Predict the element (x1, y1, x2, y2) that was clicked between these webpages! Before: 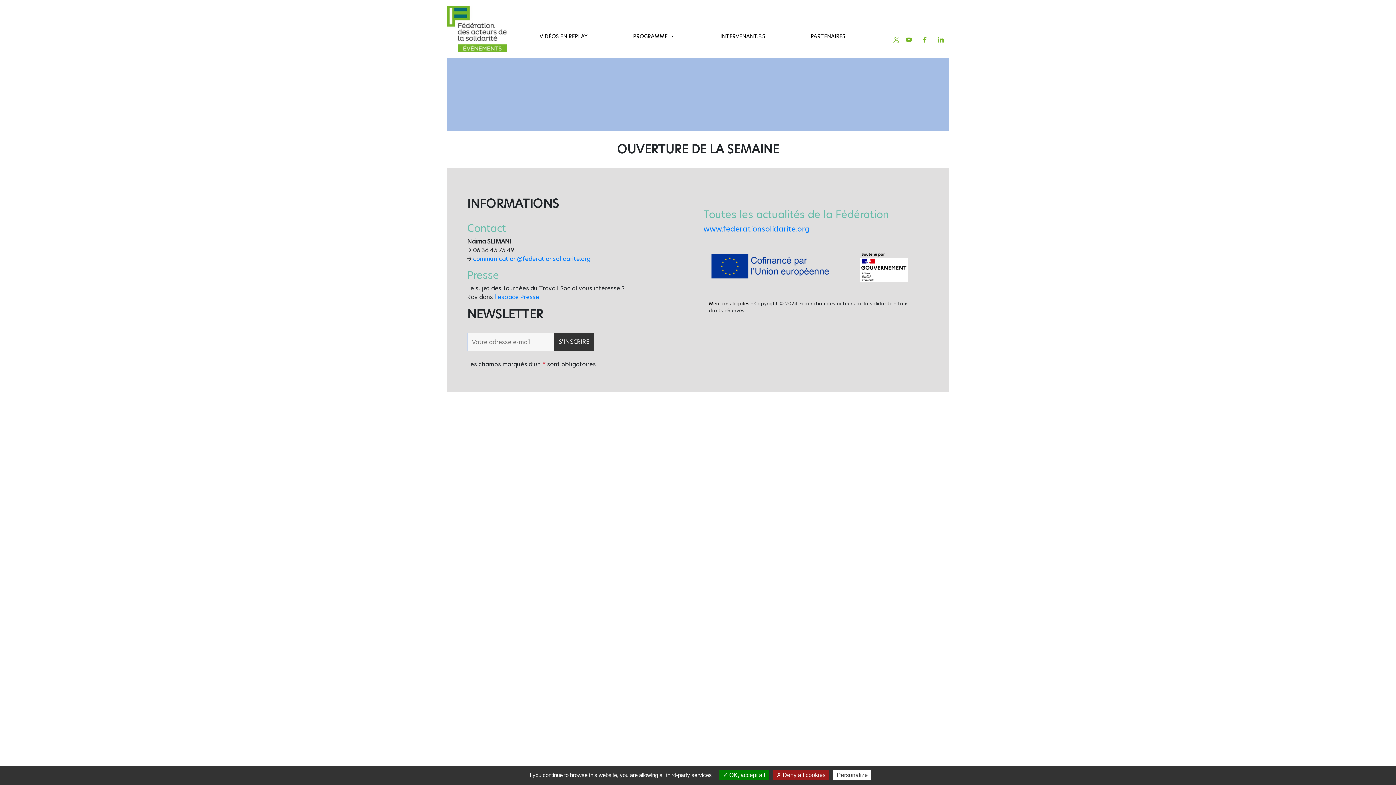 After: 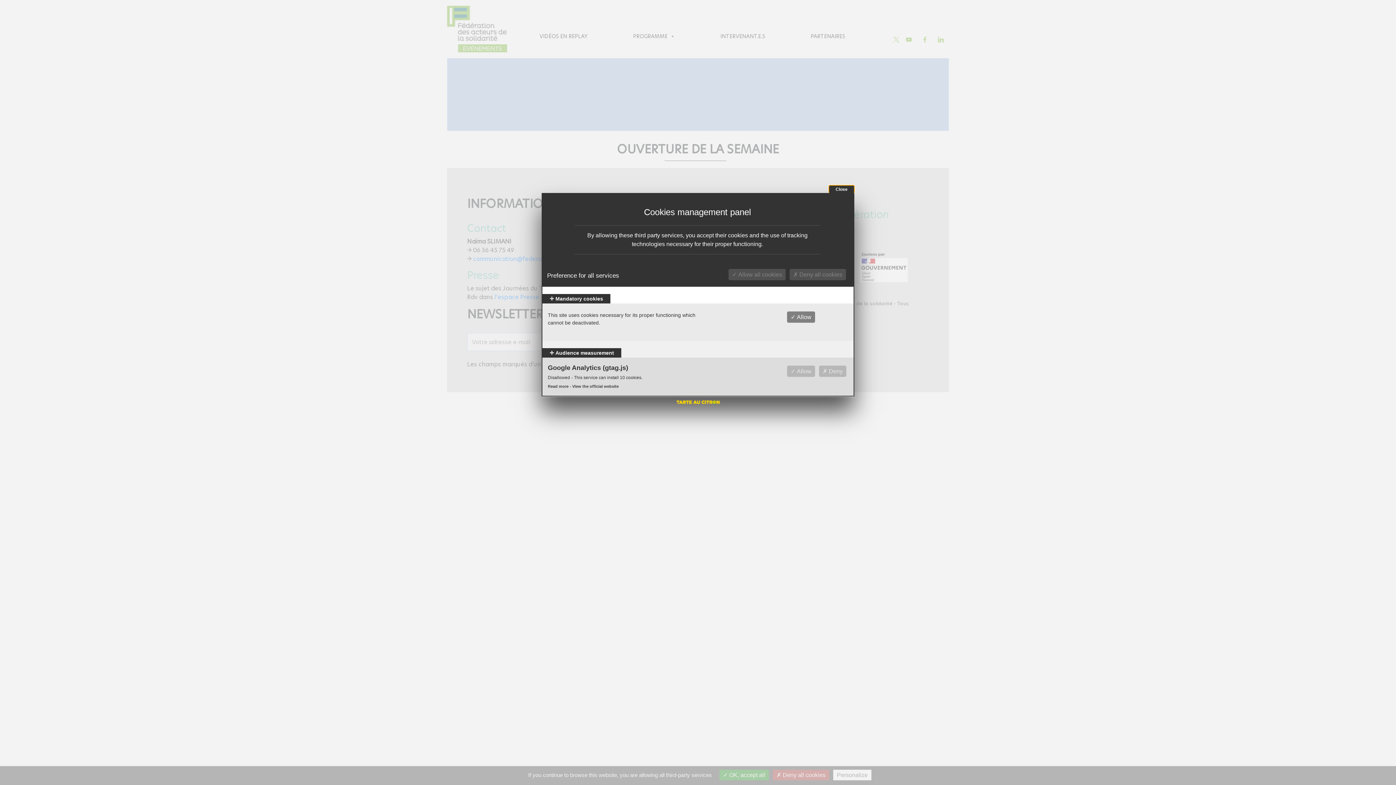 Action: bbox: (833, 770, 871, 780) label: Personalize (modal window)